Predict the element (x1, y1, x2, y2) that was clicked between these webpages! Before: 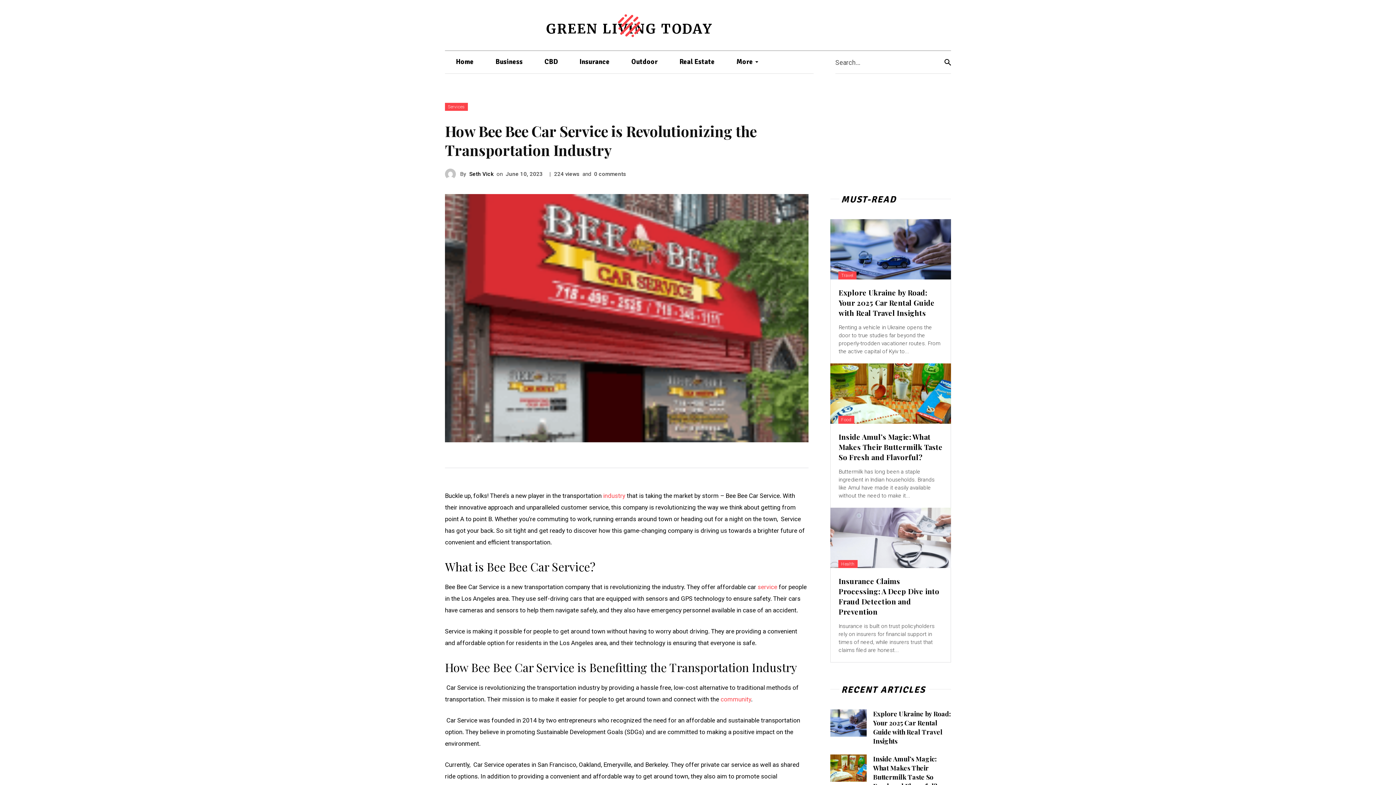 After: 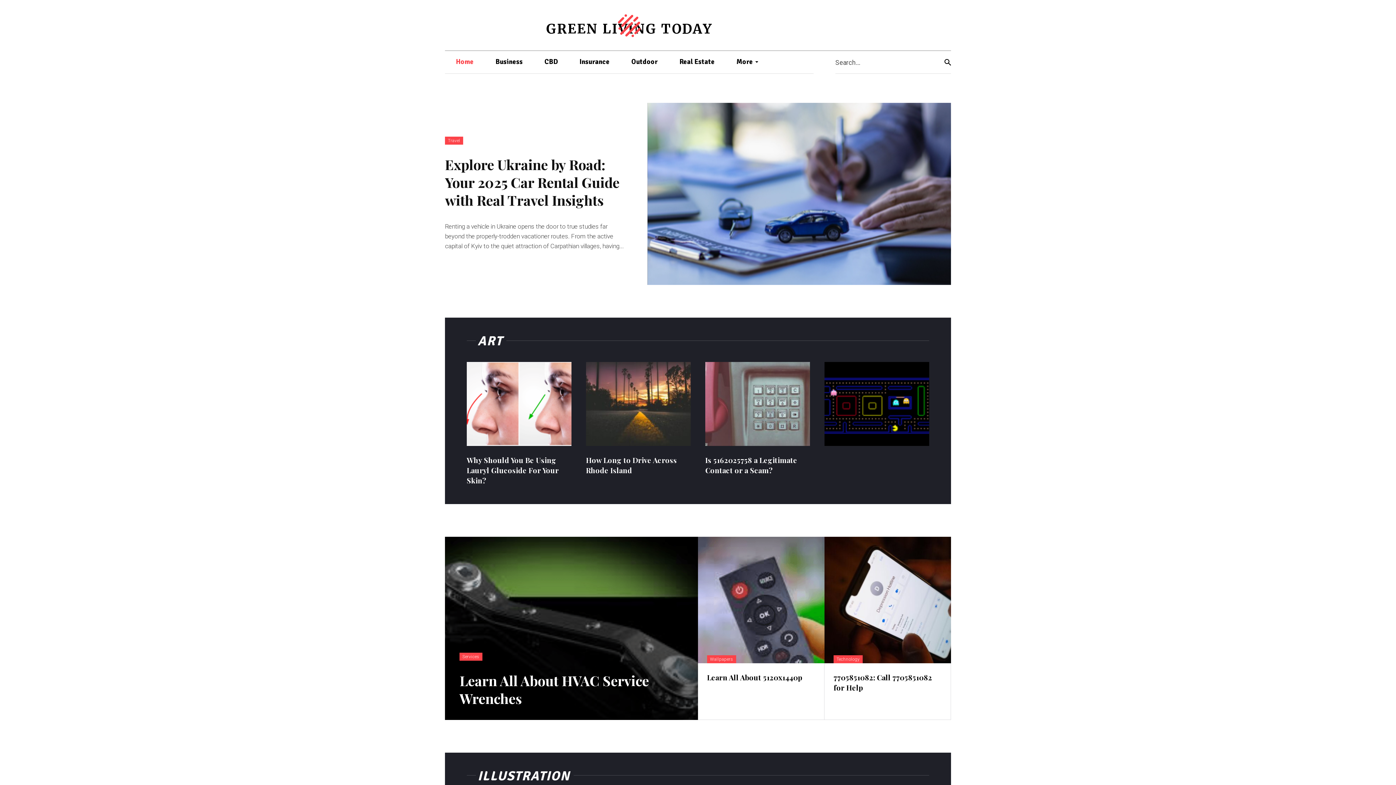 Action: bbox: (445, 50, 484, 73) label: Home